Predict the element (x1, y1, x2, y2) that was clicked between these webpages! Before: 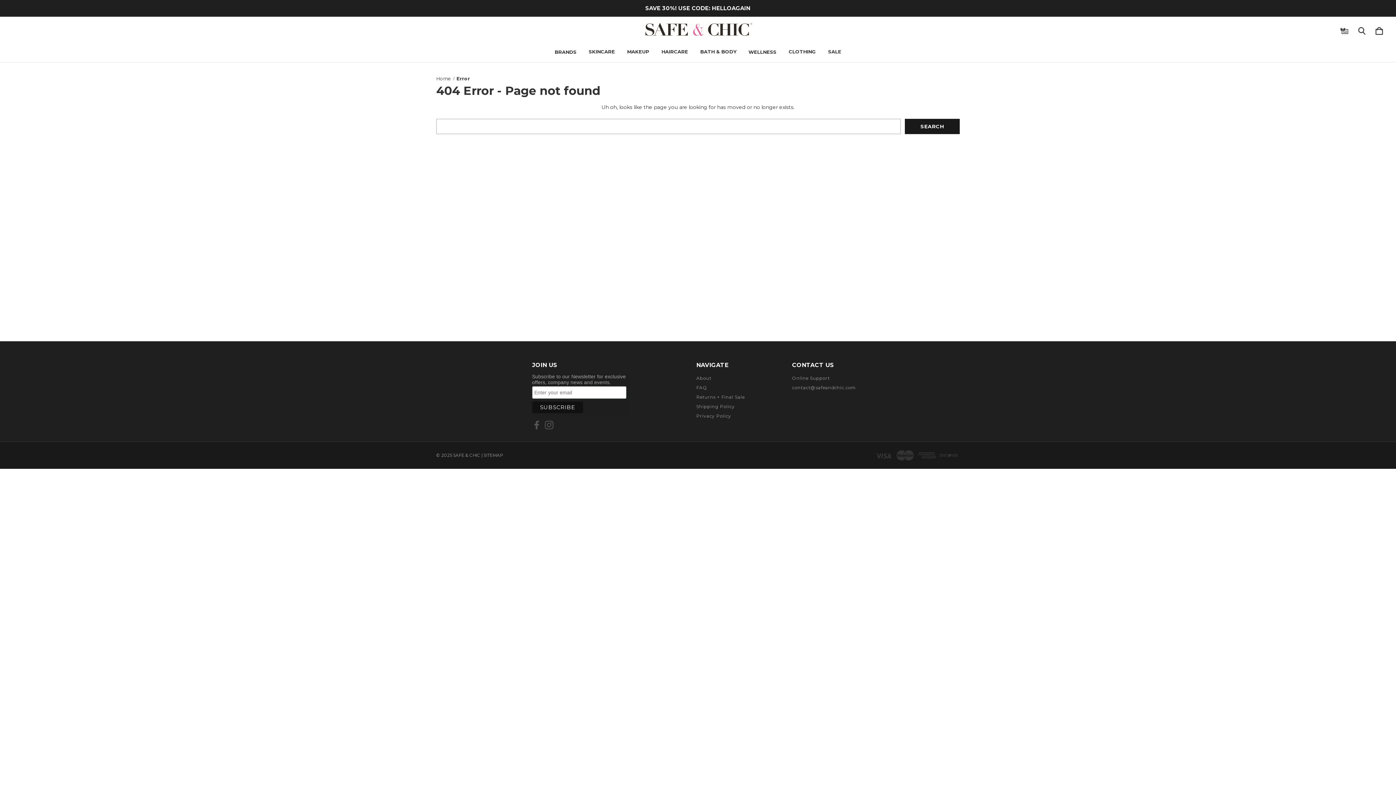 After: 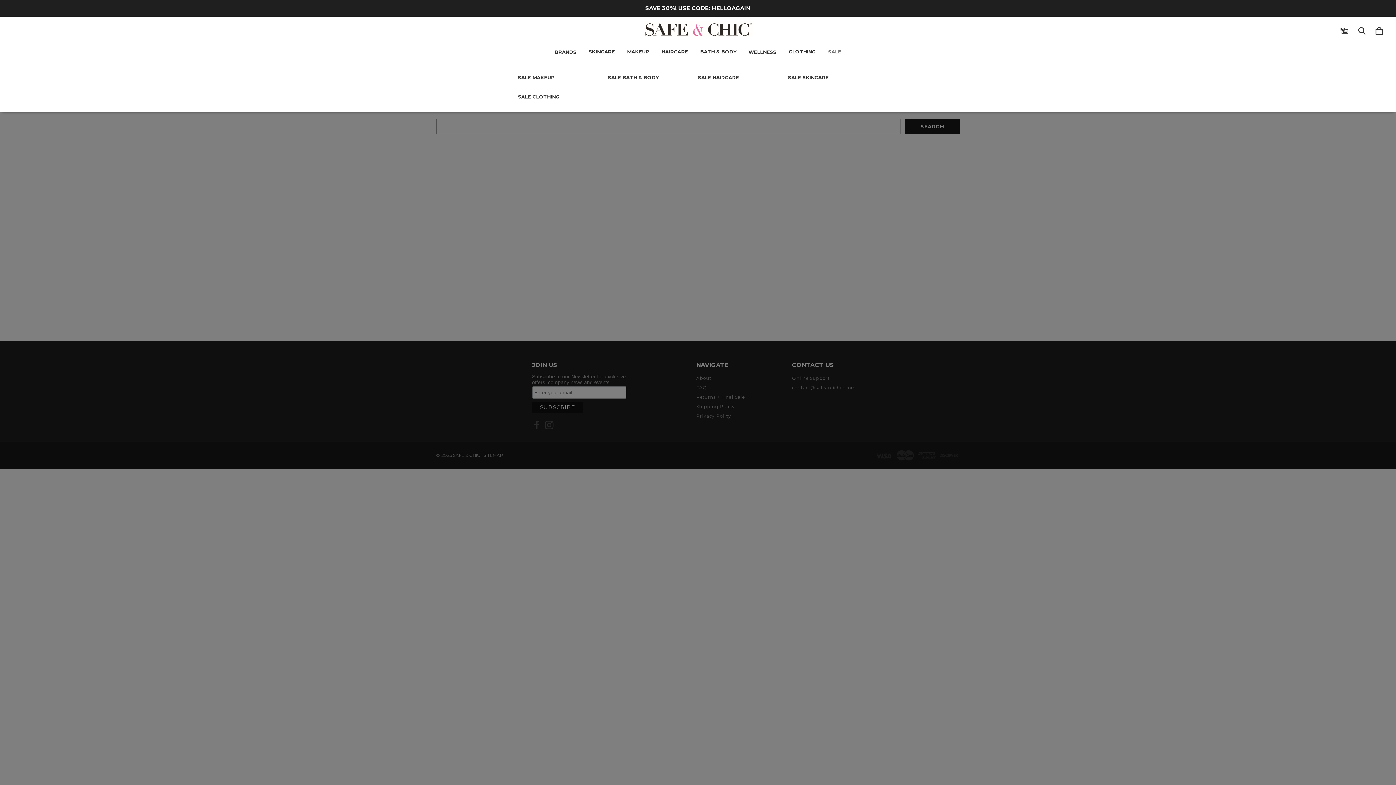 Action: label: submenu toggle bbox: (831, 61, 838, 62)